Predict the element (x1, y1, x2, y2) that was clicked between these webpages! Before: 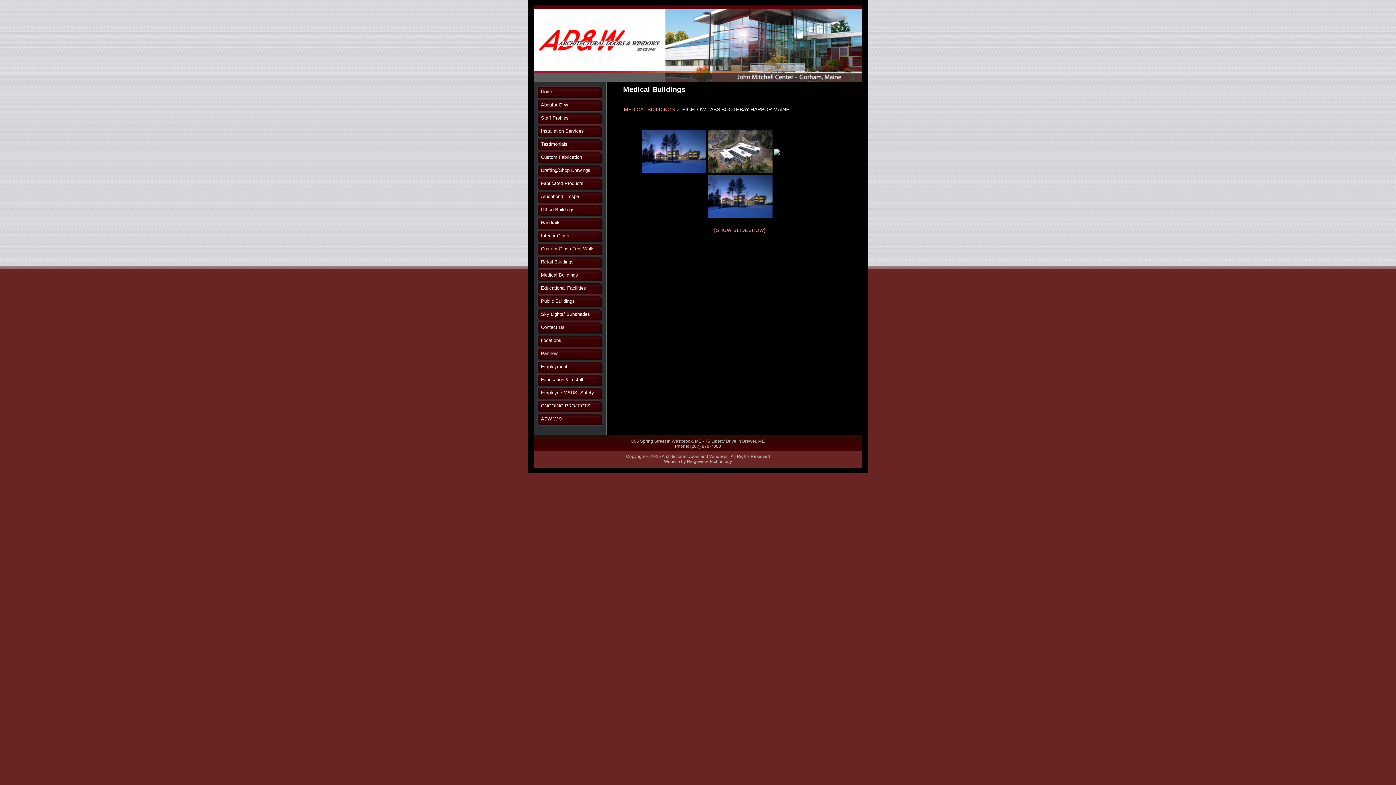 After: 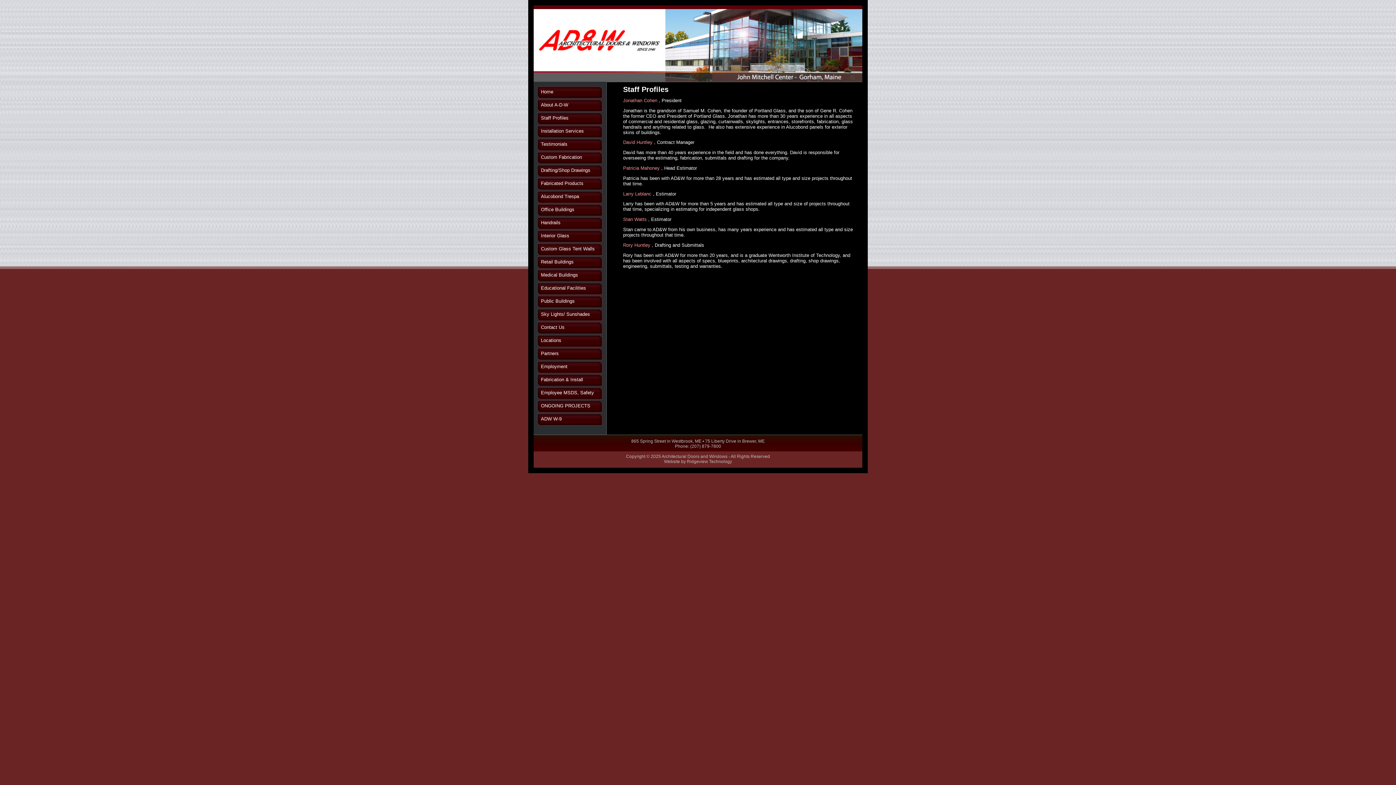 Action: label: Staff Profiles bbox: (537, 112, 602, 124)